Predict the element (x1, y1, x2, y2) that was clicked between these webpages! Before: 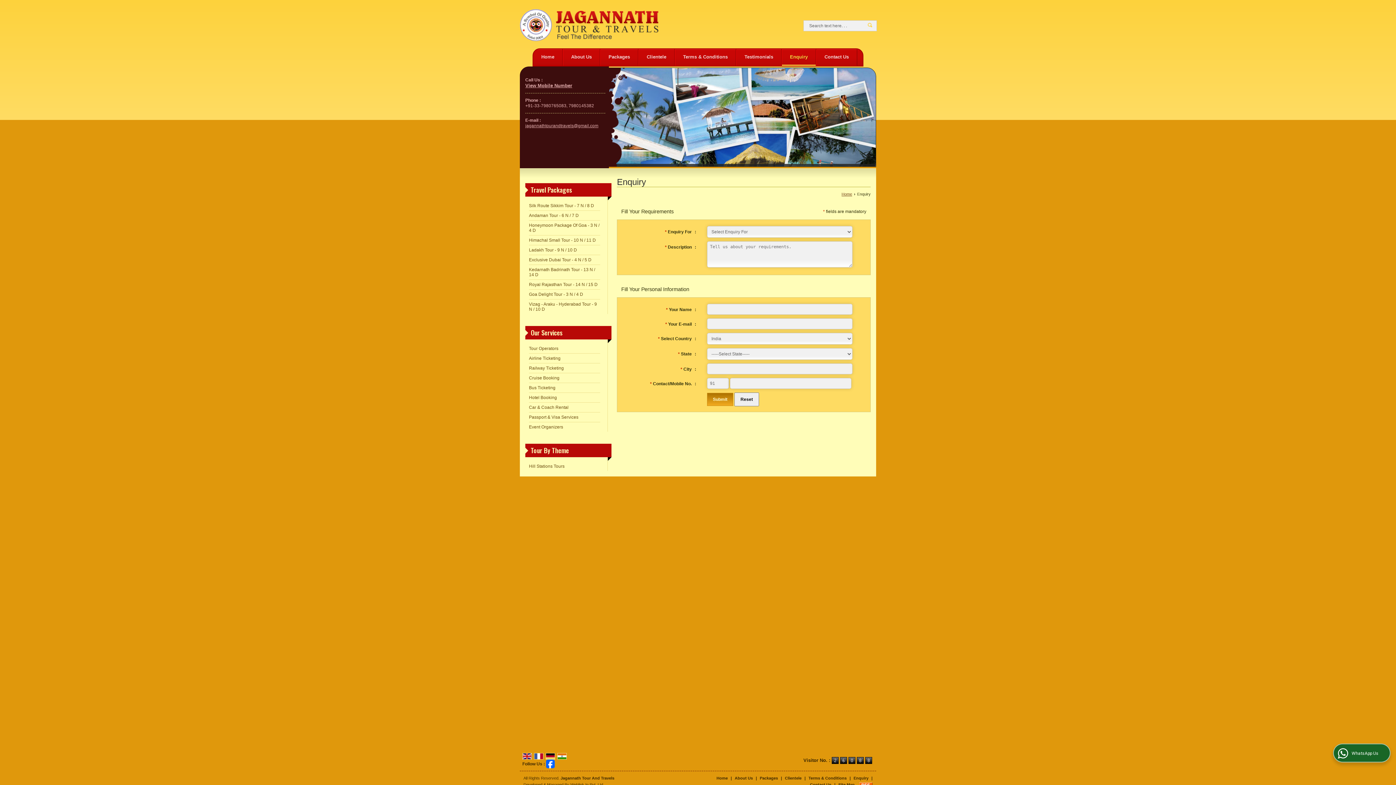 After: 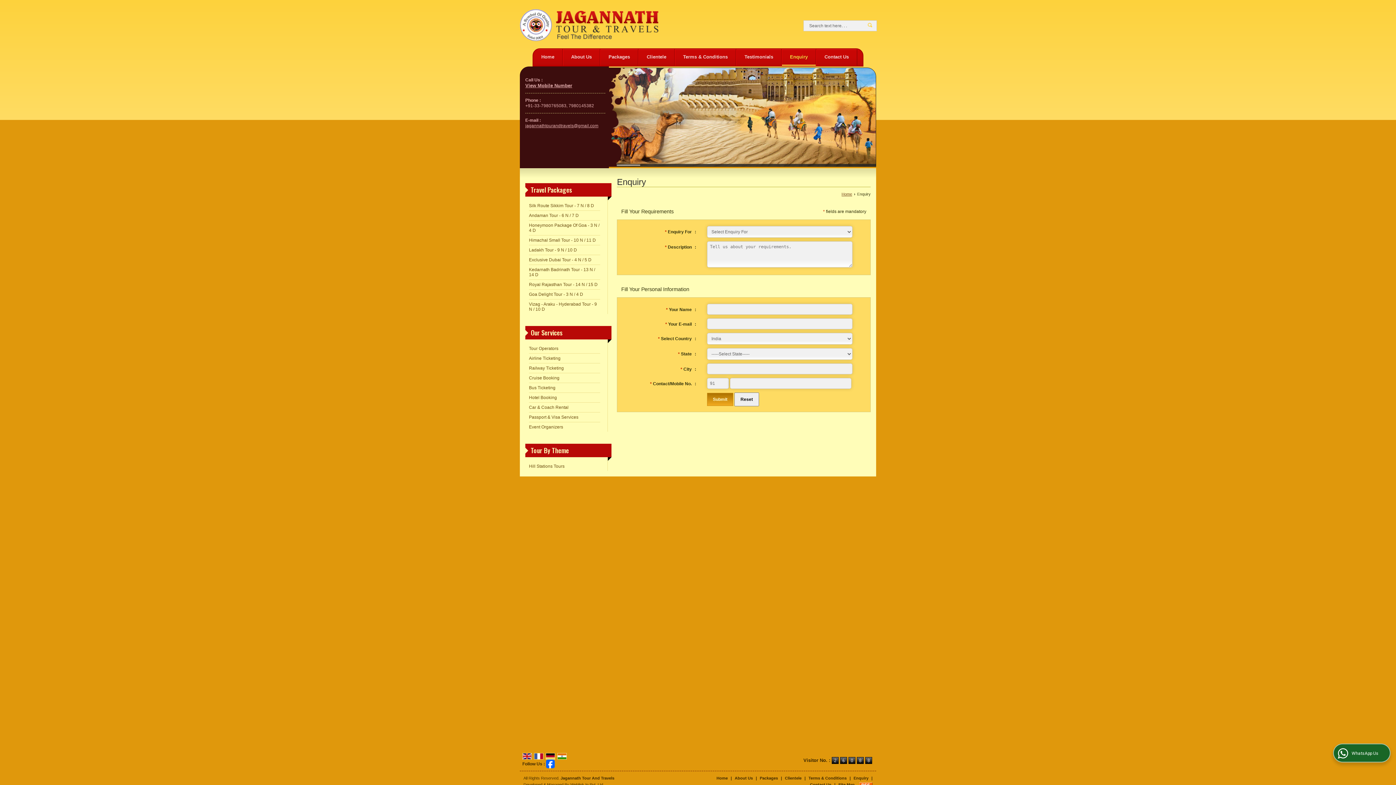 Action: bbox: (545, 753, 555, 758)